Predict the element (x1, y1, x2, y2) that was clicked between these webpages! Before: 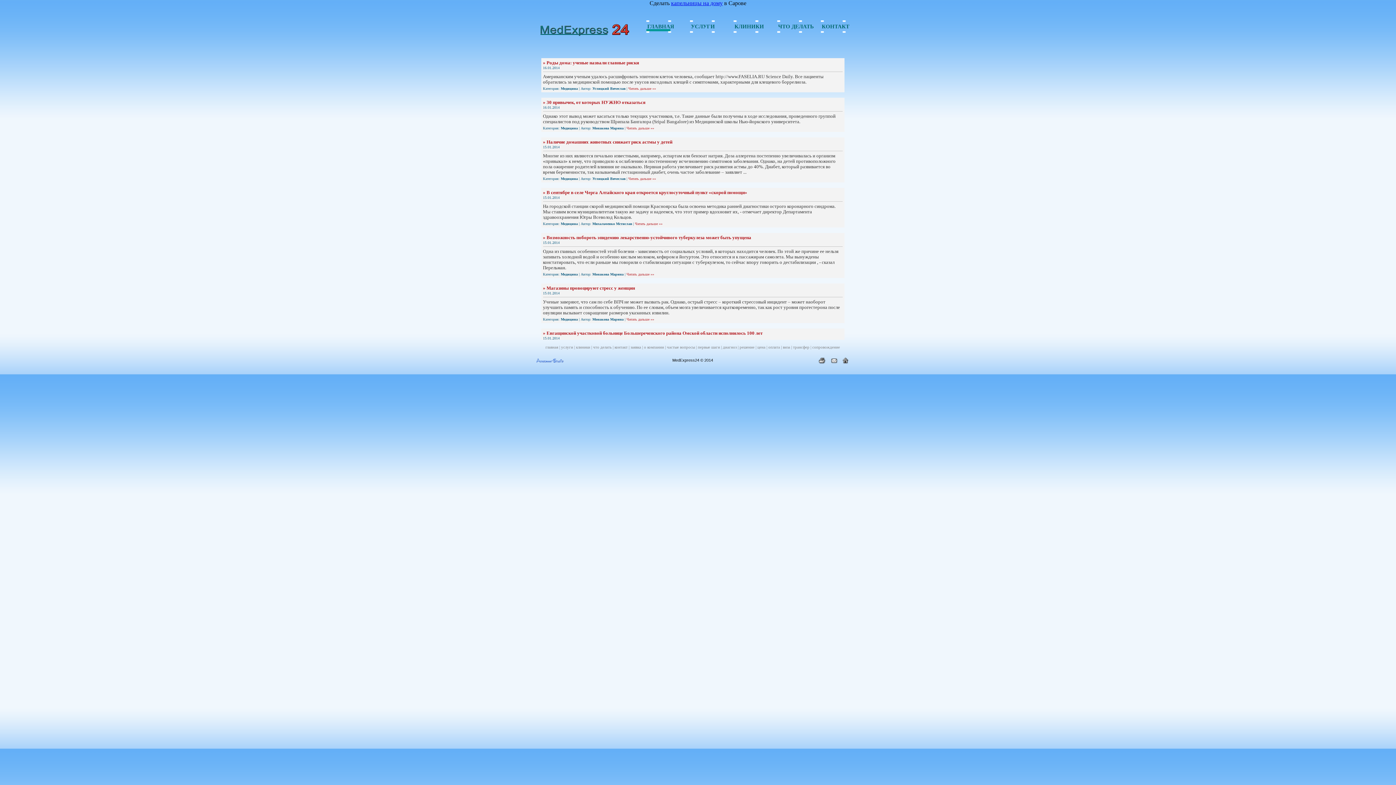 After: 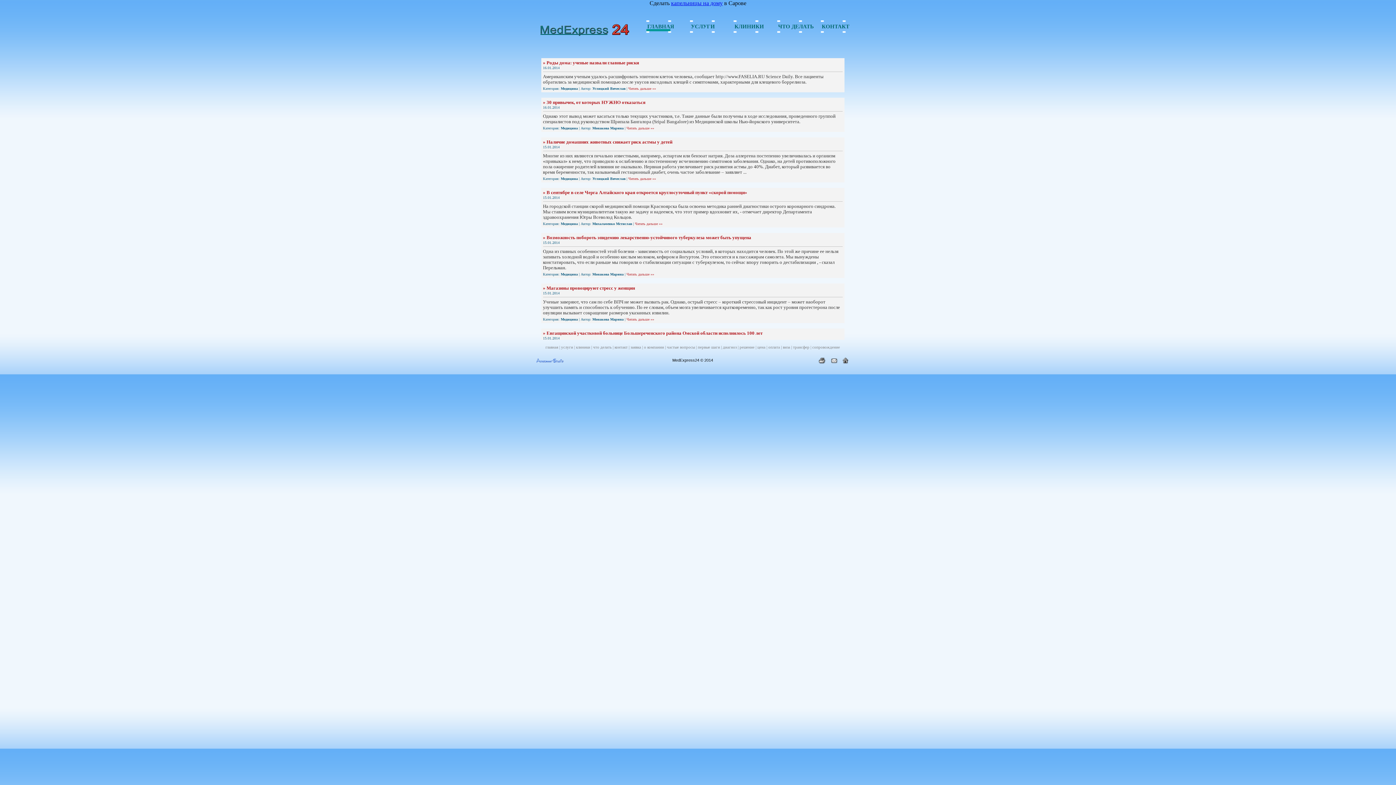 Action: bbox: (817, 355, 826, 361)